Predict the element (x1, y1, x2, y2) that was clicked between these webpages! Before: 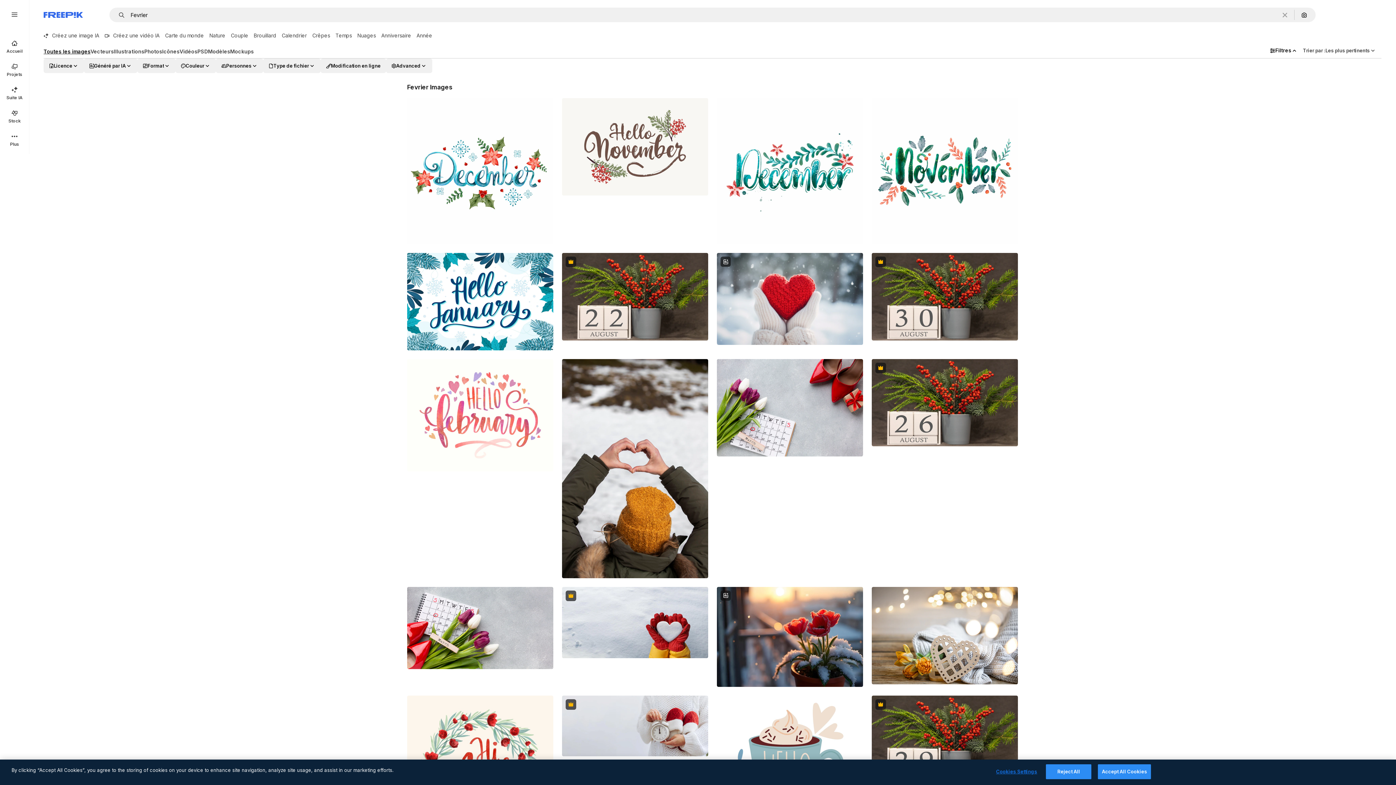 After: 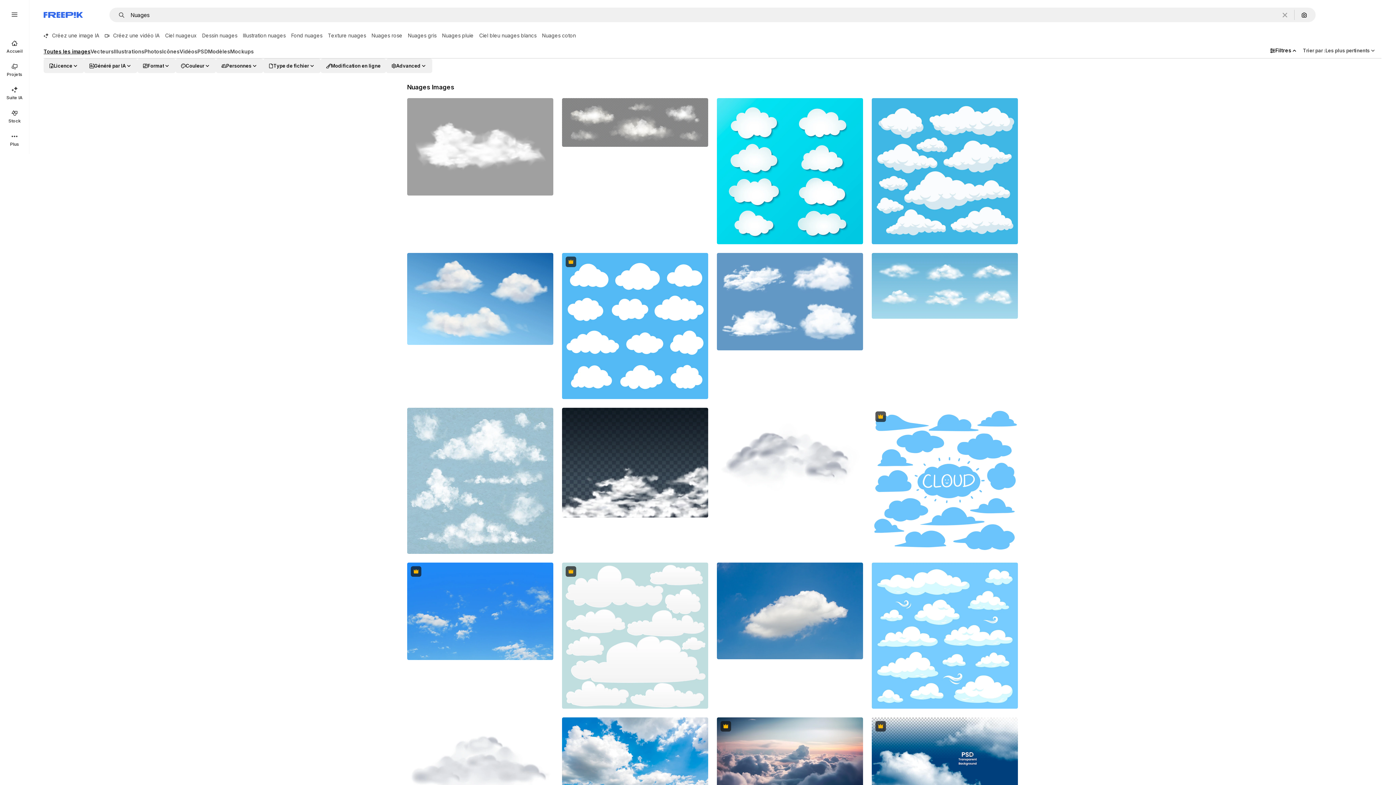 Action: bbox: (357, 29, 381, 41) label: Nuages